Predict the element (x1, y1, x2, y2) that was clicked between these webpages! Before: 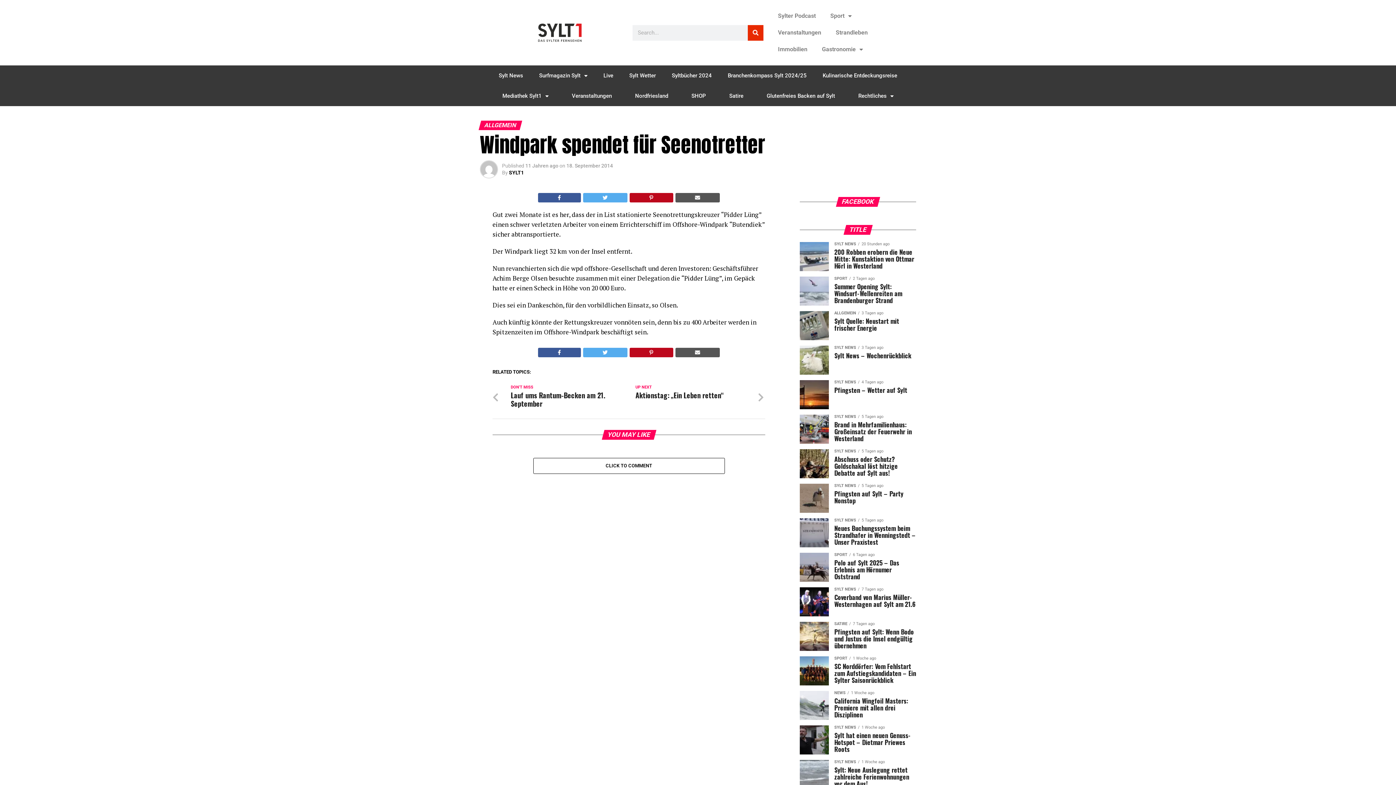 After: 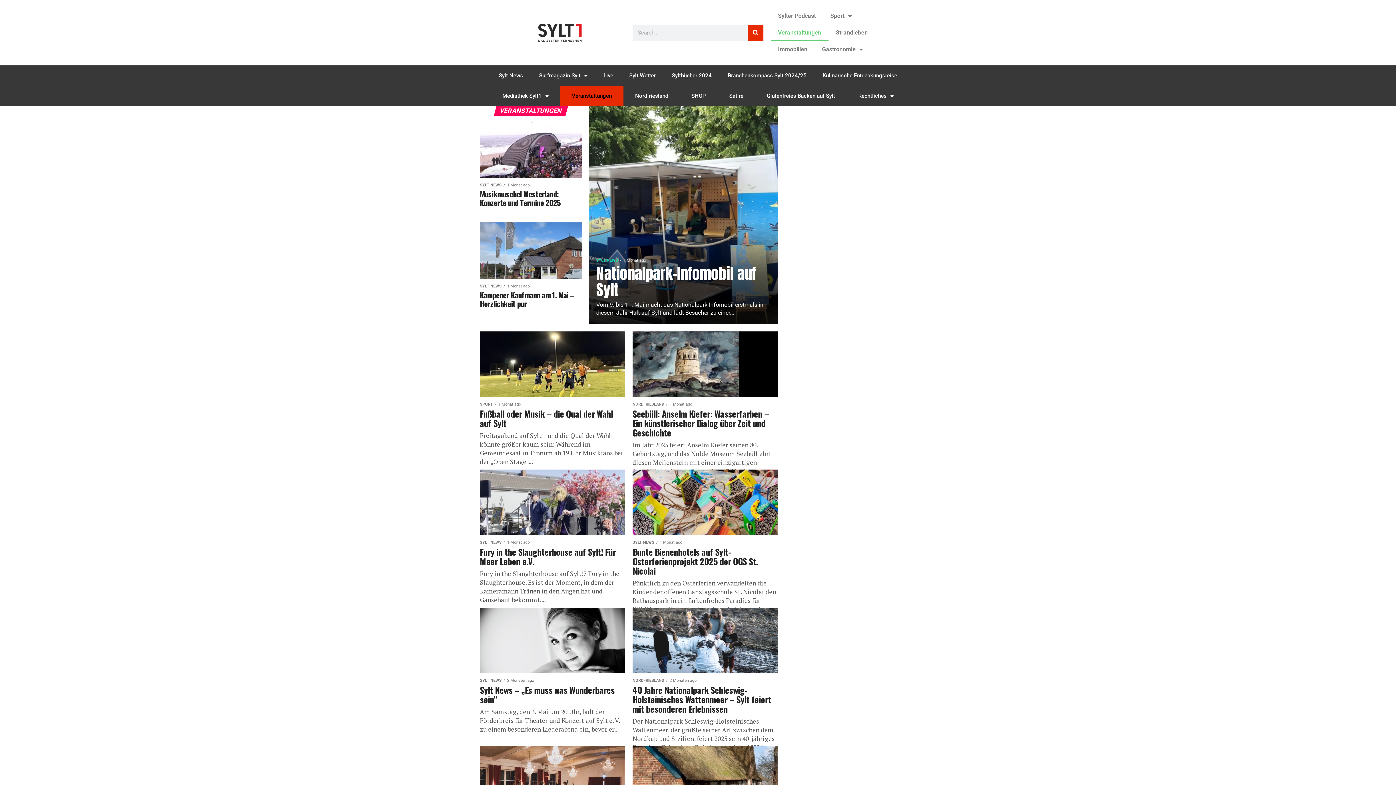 Action: bbox: (560, 85, 623, 106) label: Veranstaltungen